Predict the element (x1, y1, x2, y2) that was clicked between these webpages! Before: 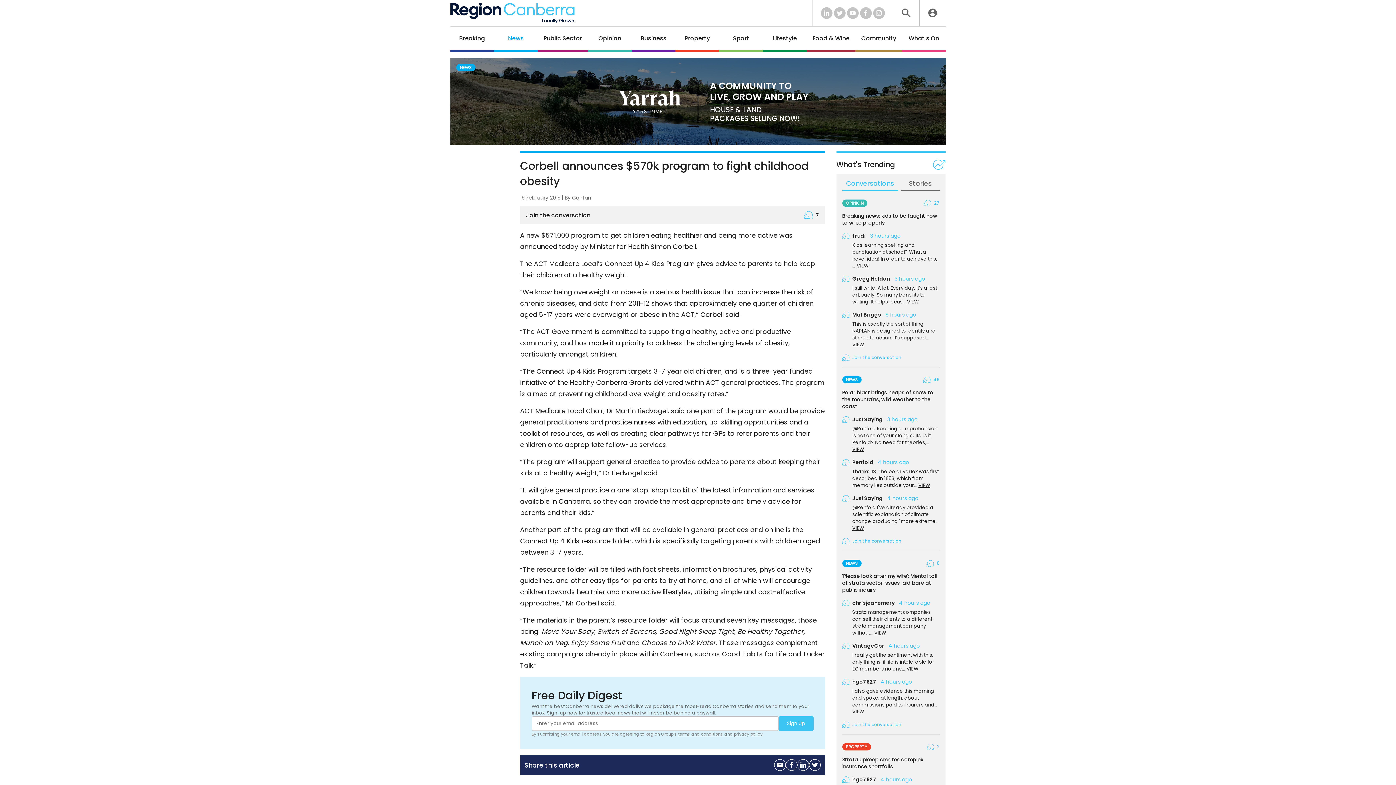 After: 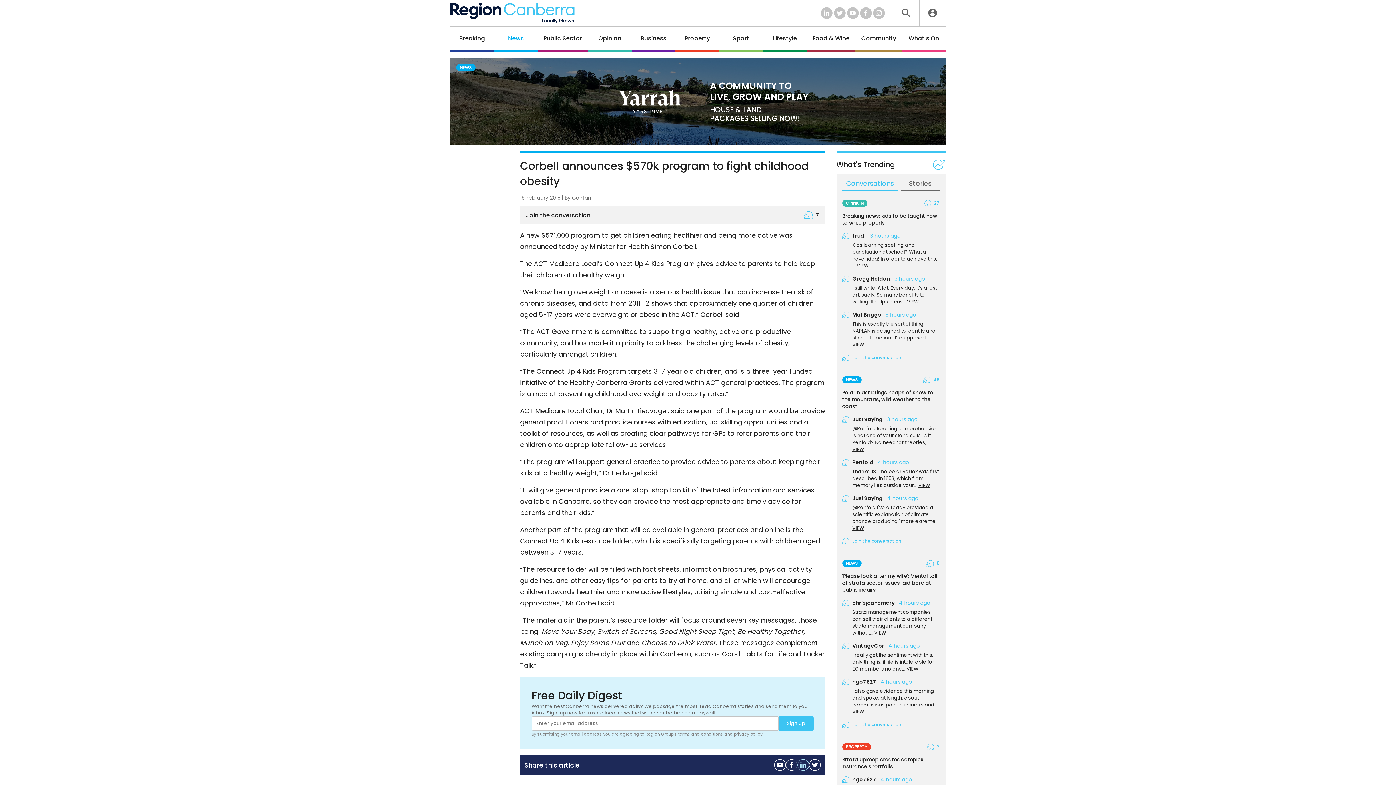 Action: bbox: (797, 759, 809, 771)